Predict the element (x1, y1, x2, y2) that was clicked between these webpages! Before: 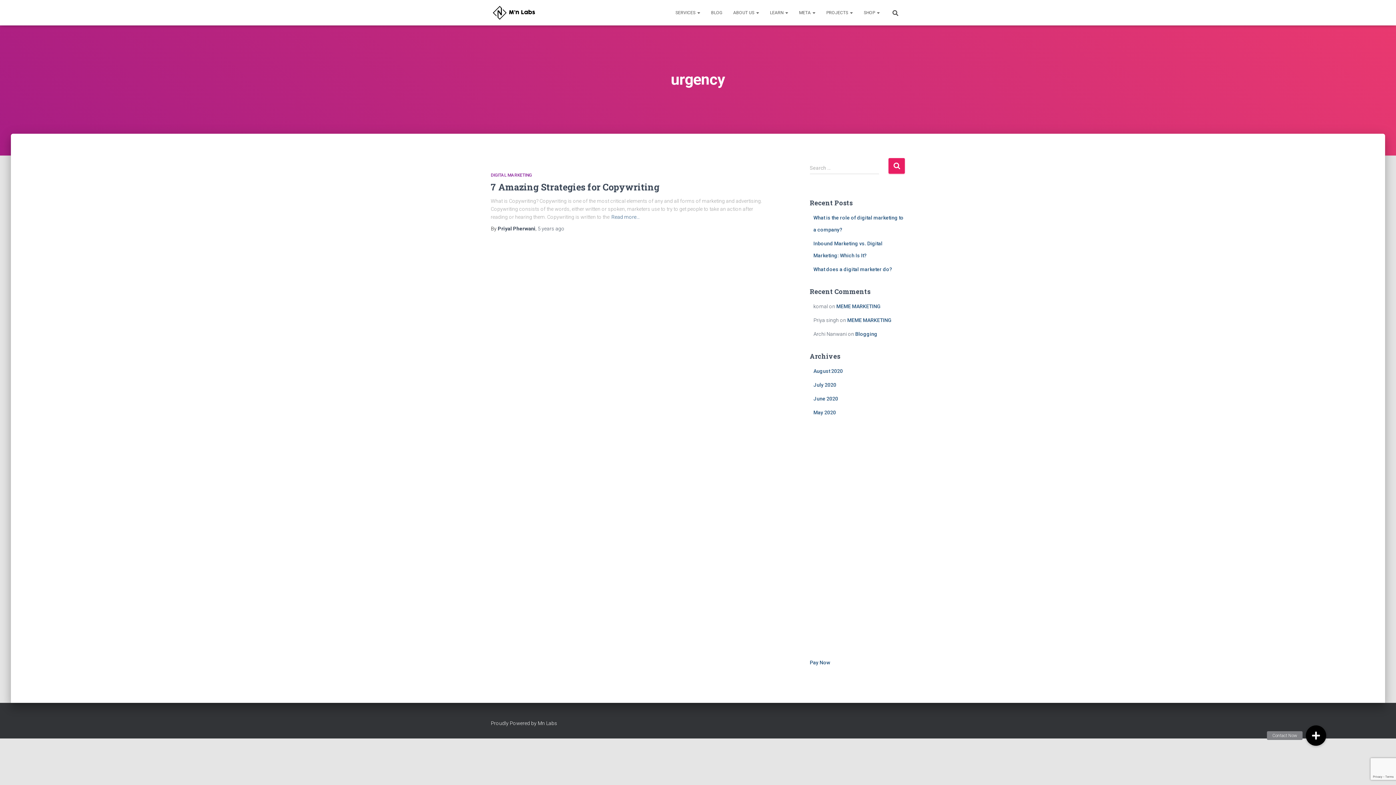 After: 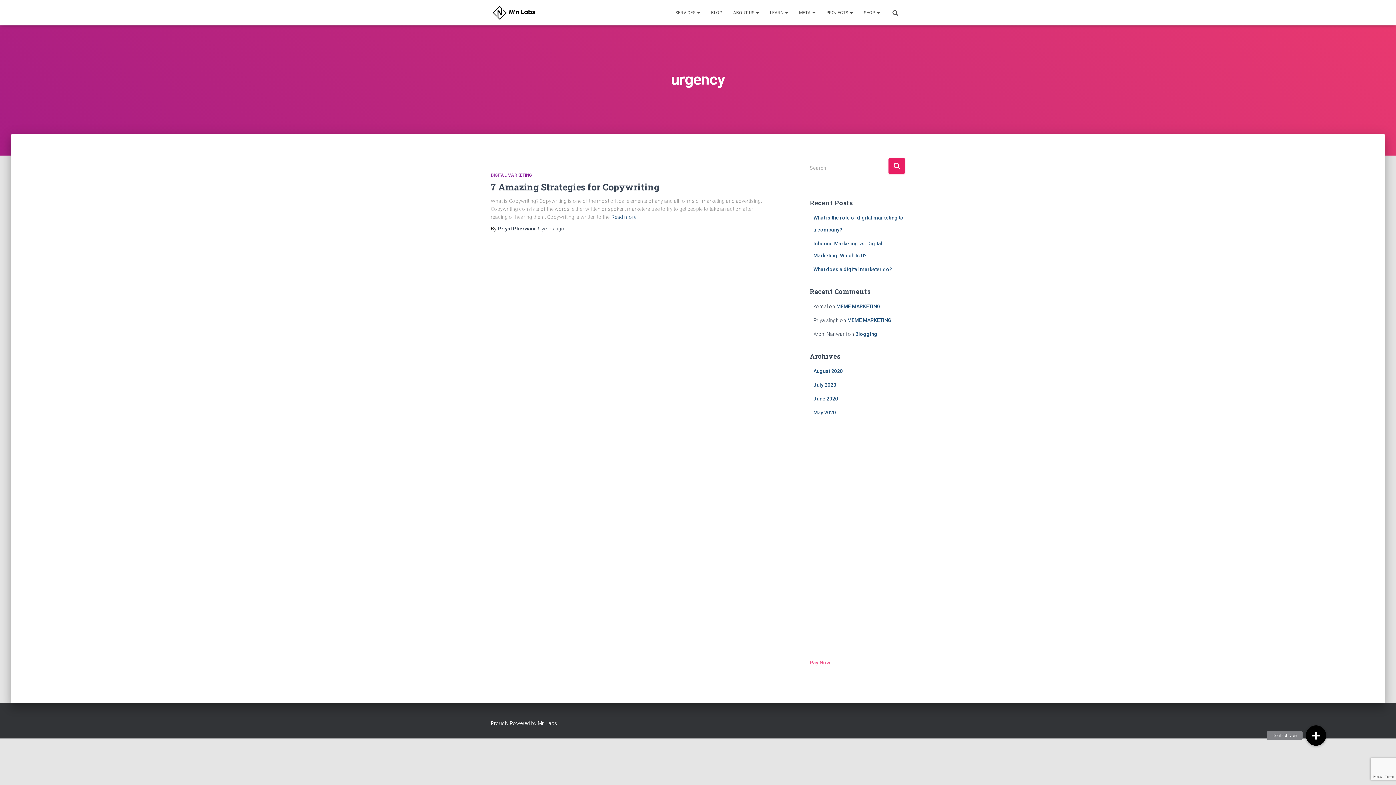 Action: bbox: (810, 660, 830, 665) label: Pay Now